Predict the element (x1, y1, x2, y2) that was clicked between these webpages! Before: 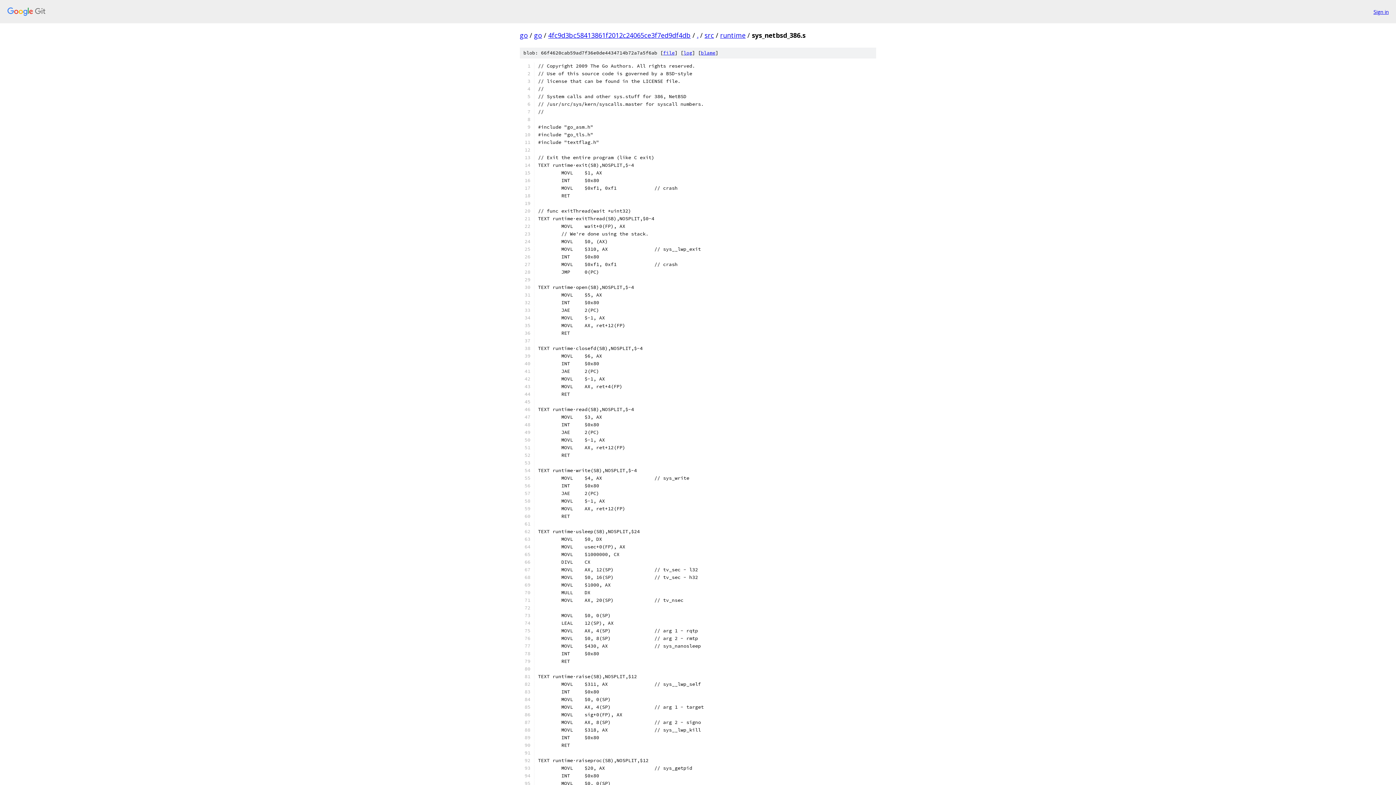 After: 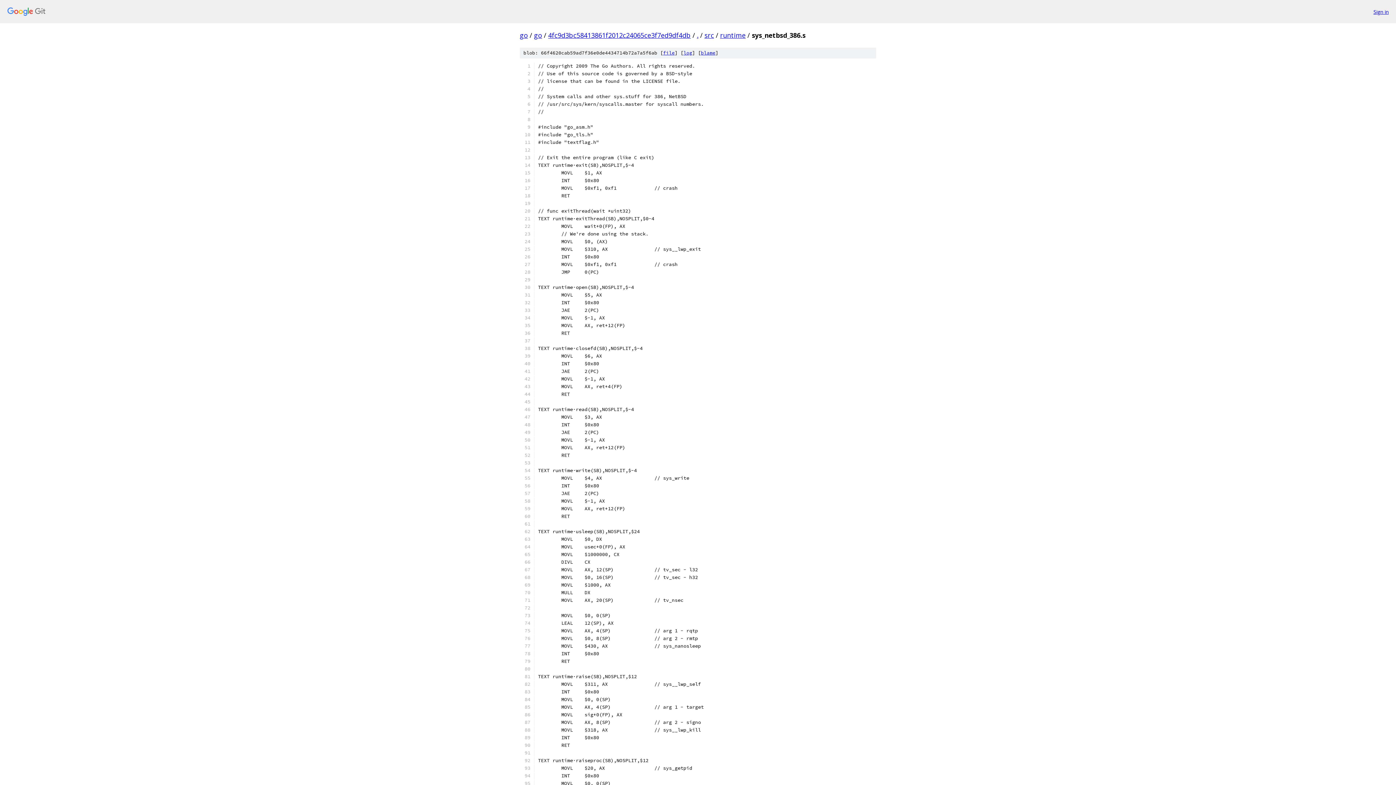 Action: label: file bbox: (663, 49, 674, 56)